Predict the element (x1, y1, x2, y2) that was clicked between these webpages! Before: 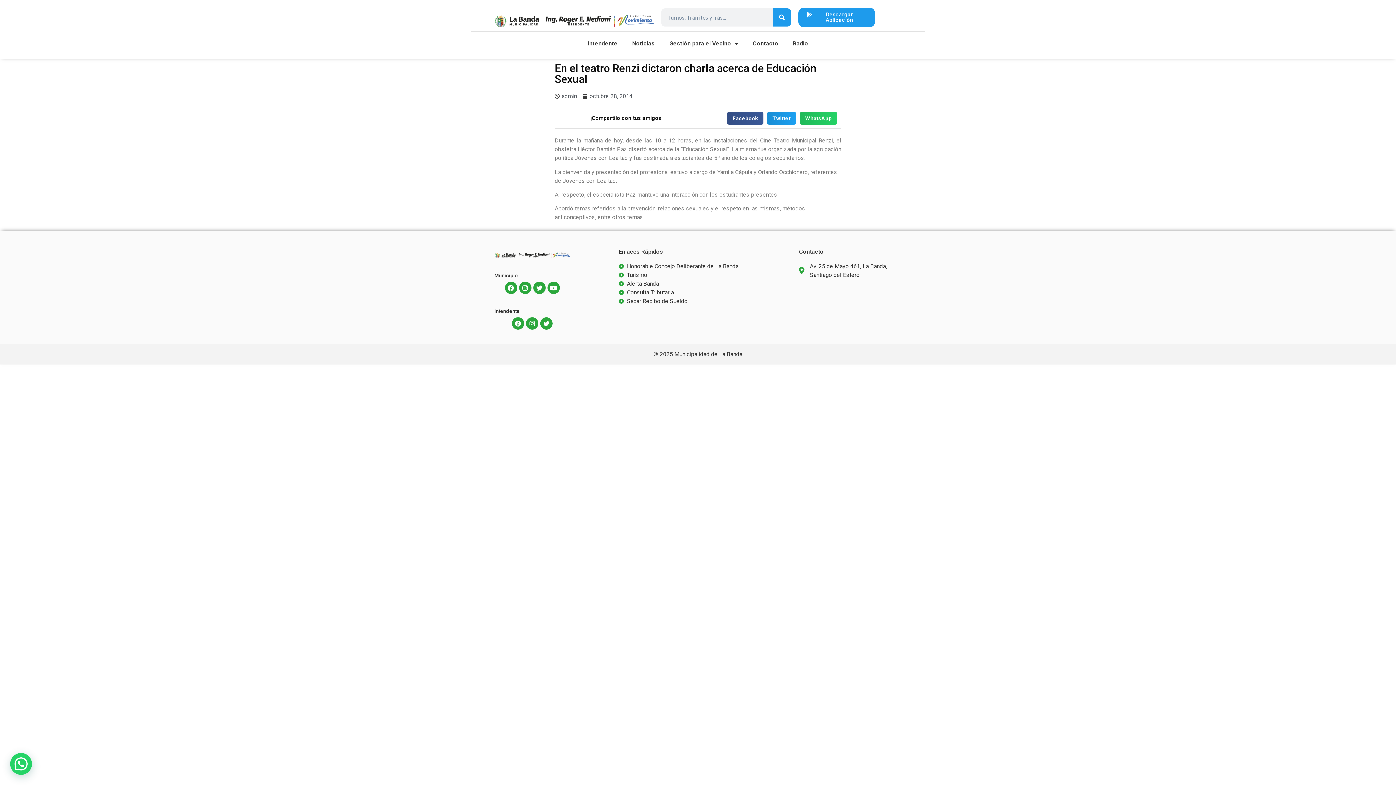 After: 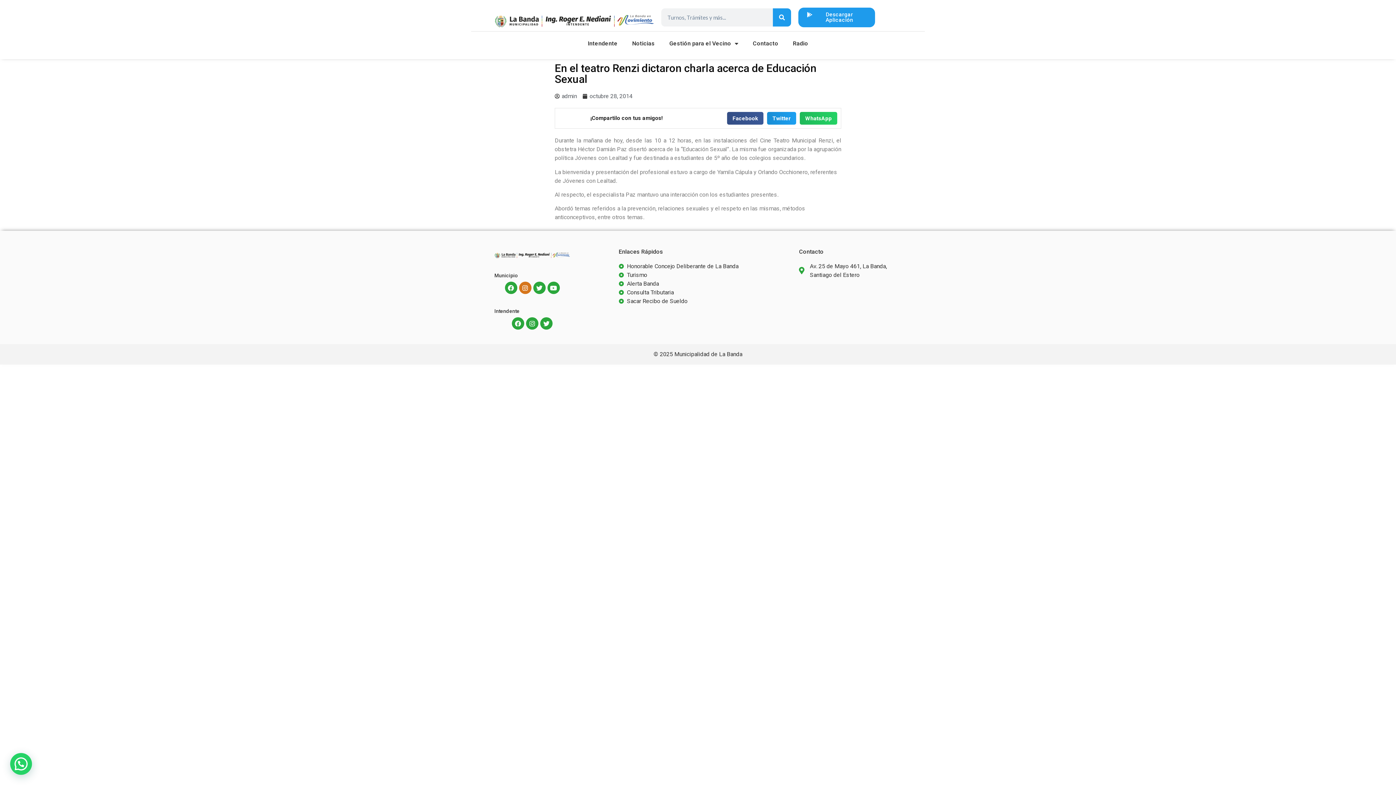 Action: bbox: (519, 281, 531, 294) label: Instagram